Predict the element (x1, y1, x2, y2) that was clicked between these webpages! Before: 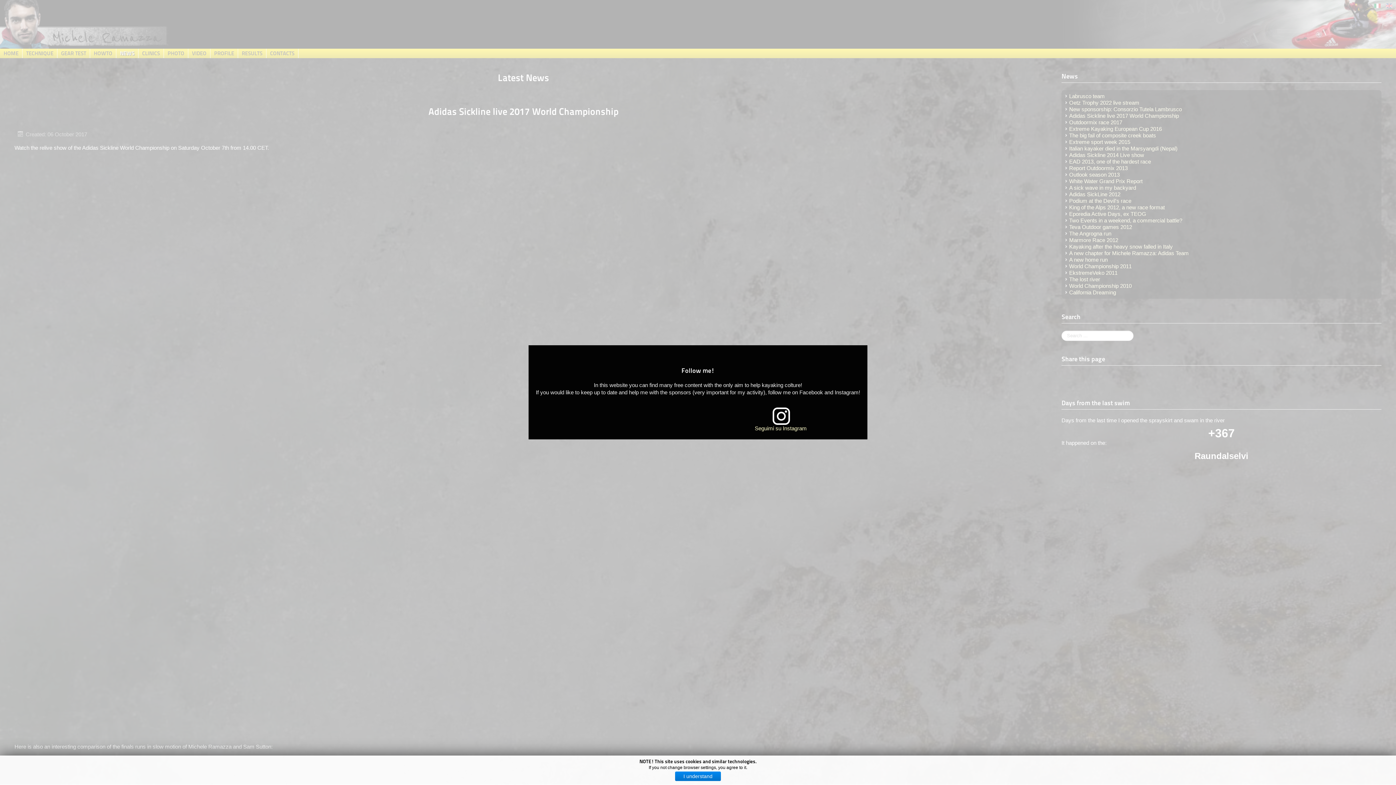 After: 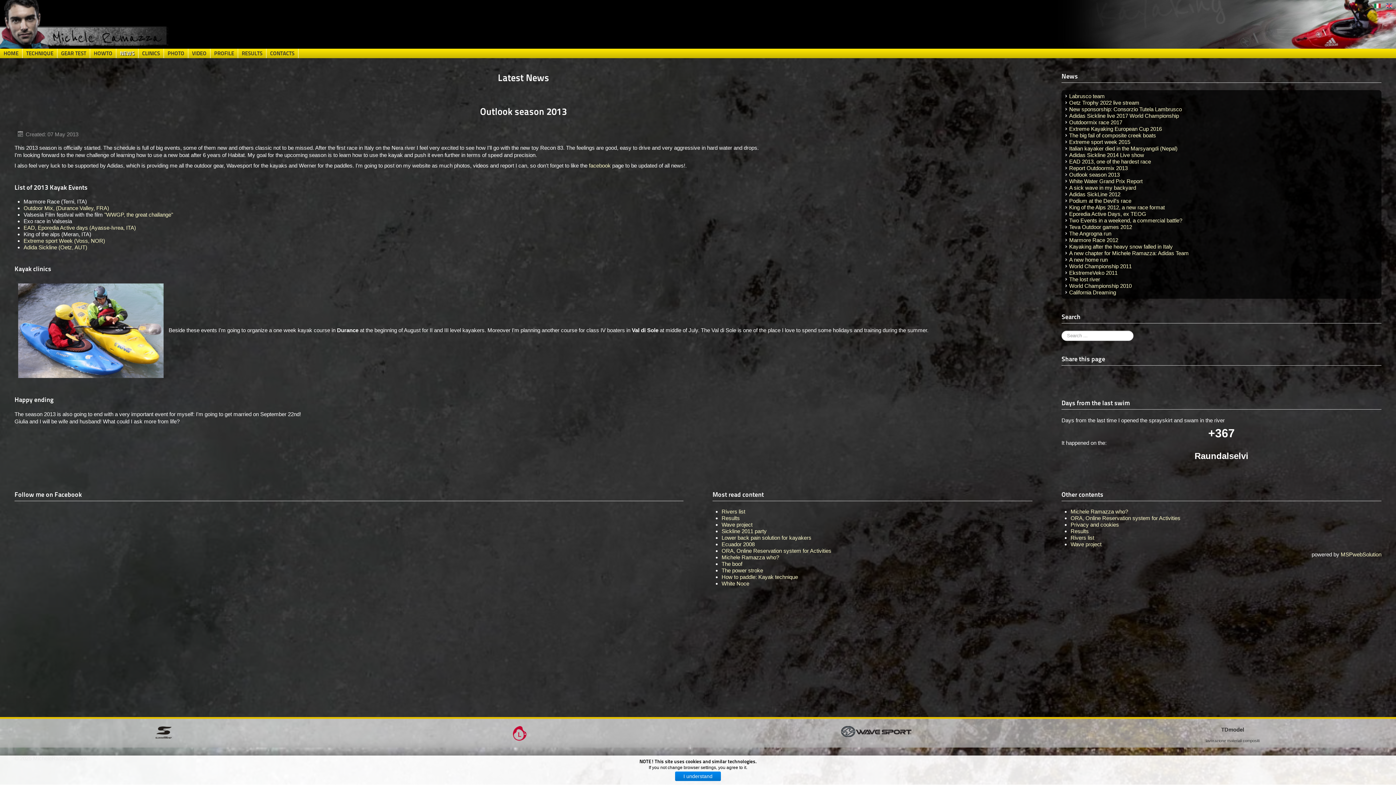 Action: bbox: (1064, 171, 1120, 177) label: Outlook season 2013